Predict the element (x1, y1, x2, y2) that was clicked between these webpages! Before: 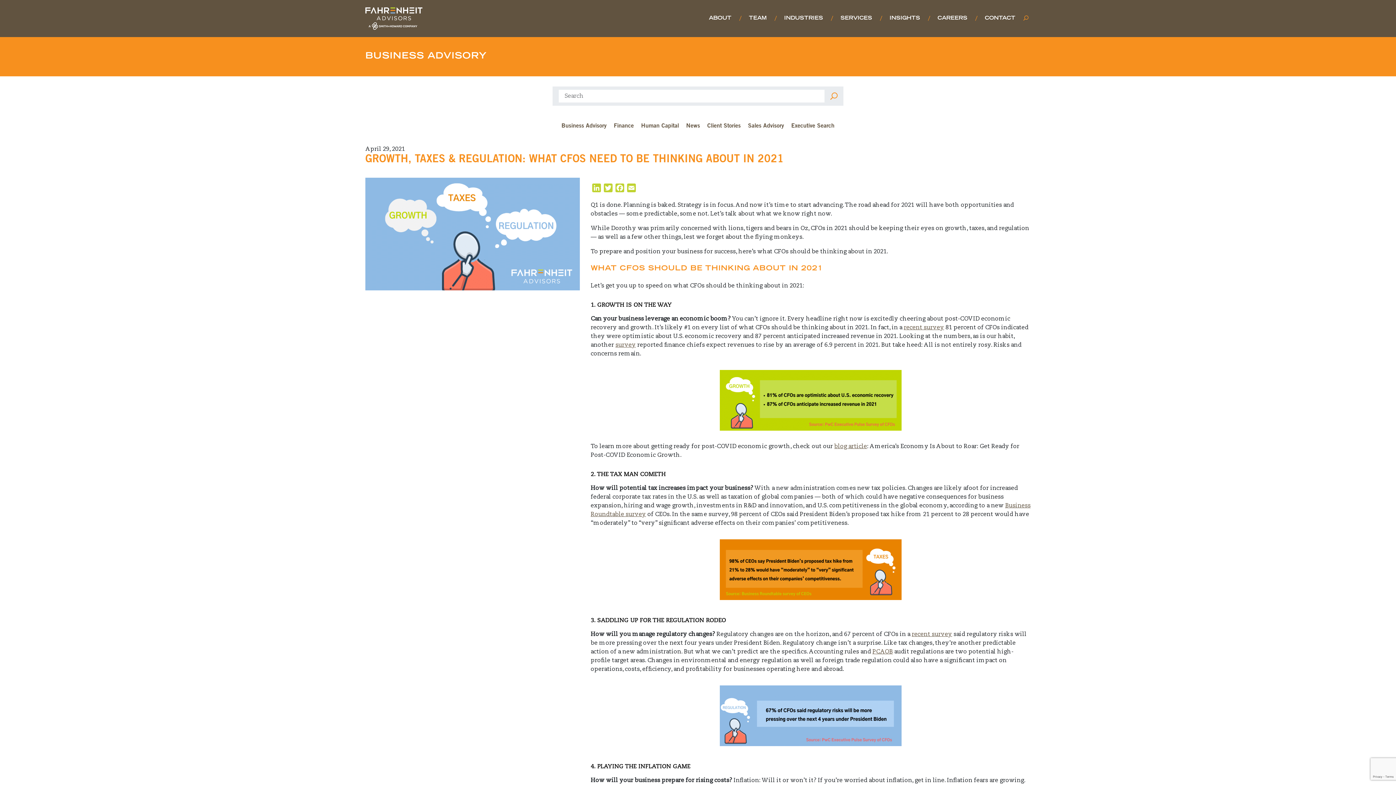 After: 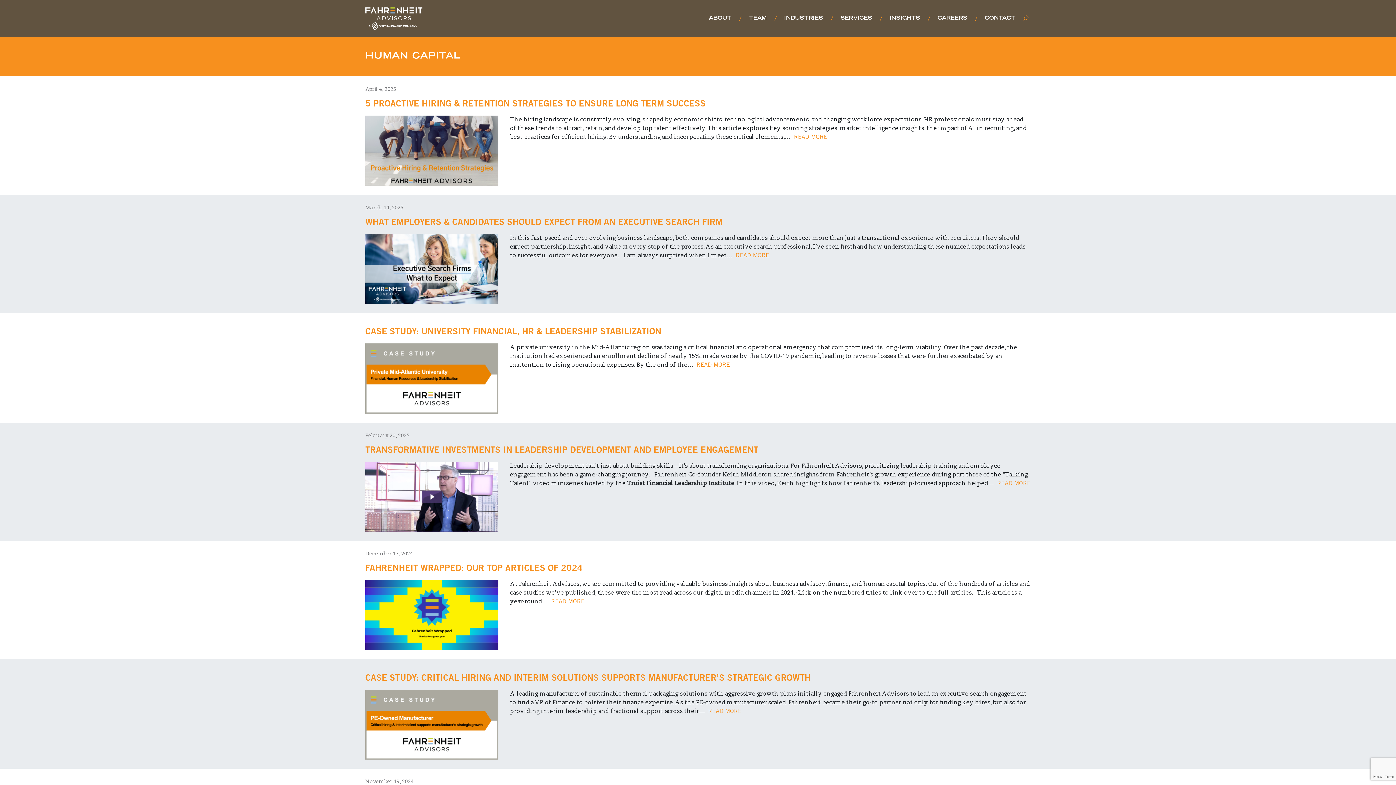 Action: label: Human Capital bbox: (641, 123, 679, 129)